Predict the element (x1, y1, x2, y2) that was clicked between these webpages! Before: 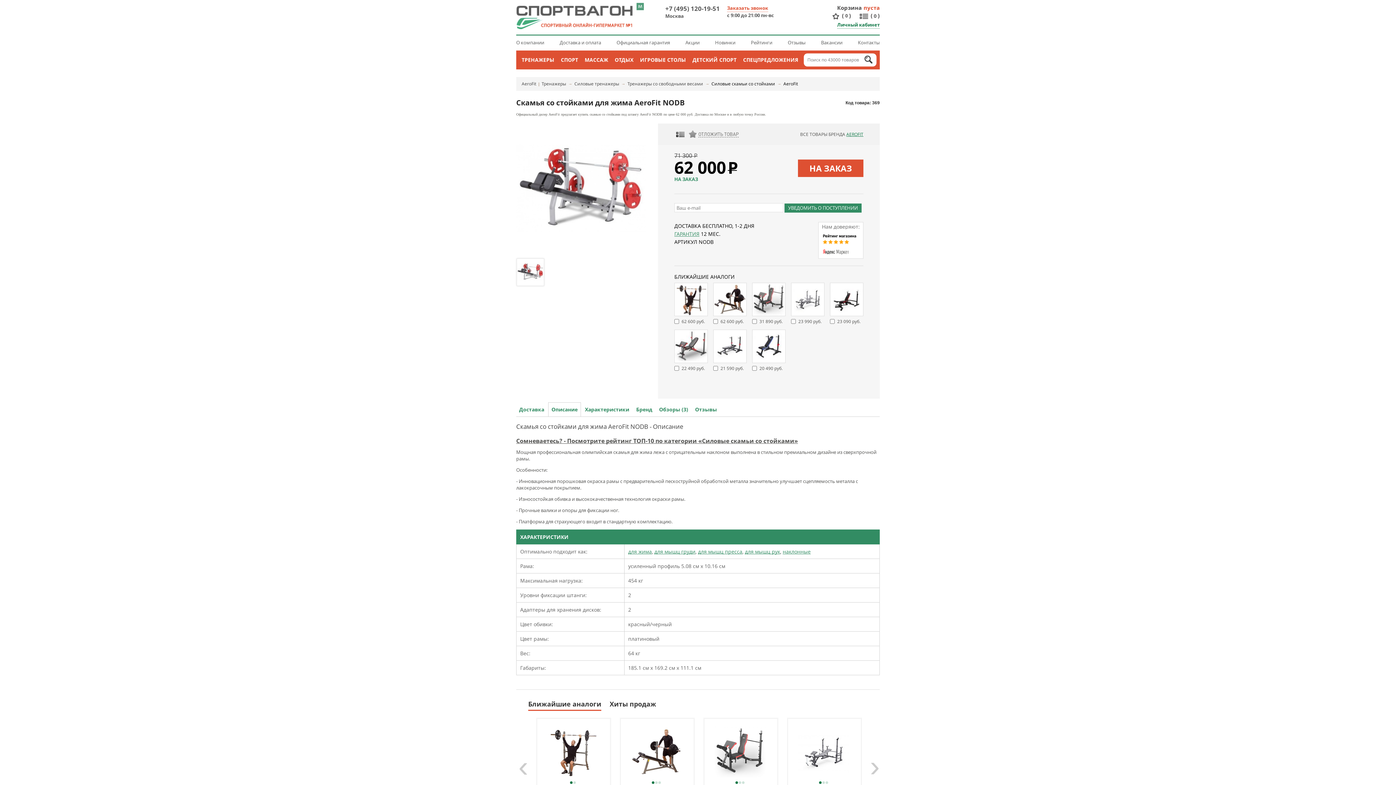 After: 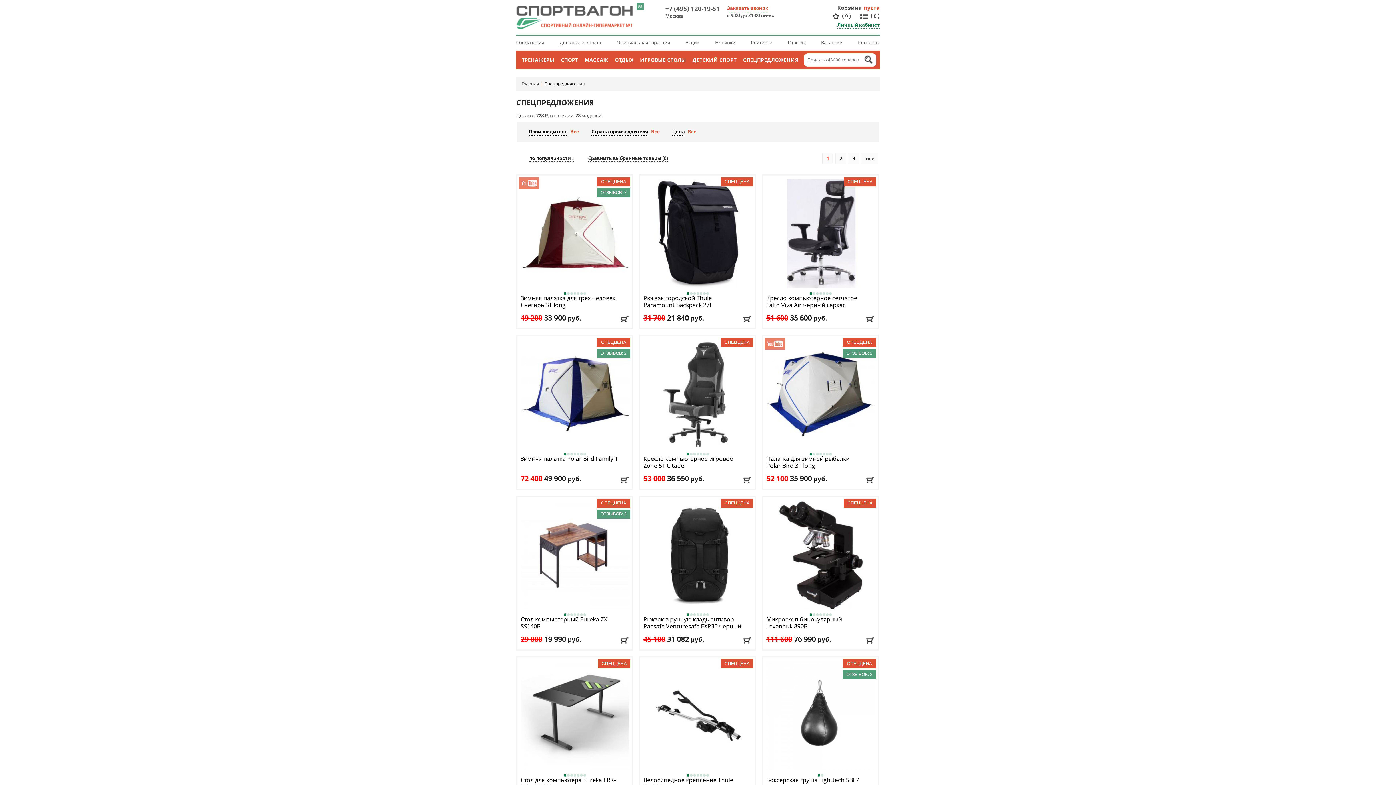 Action: label: СПЕЦПРЕДЛОЖЕНИЯ bbox: (740, 53, 801, 69)